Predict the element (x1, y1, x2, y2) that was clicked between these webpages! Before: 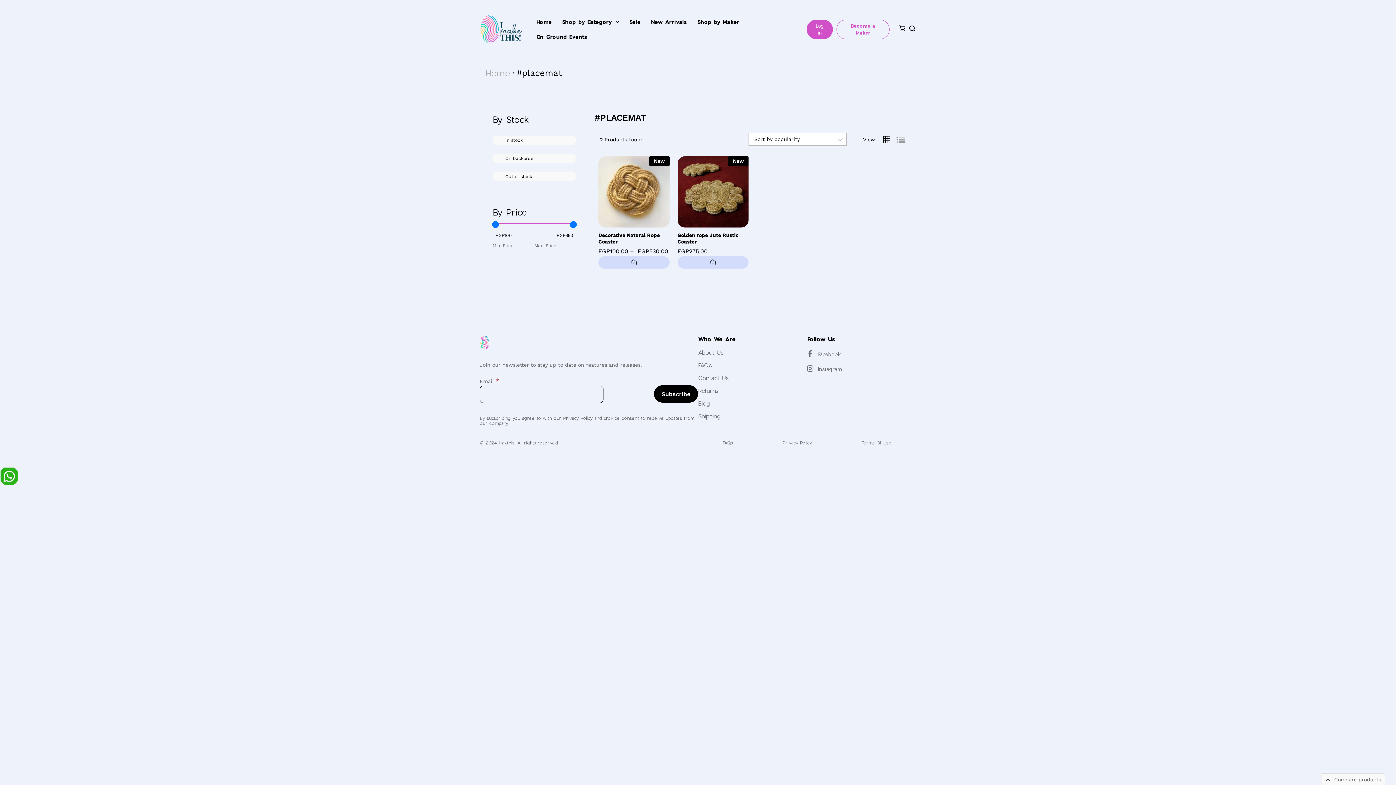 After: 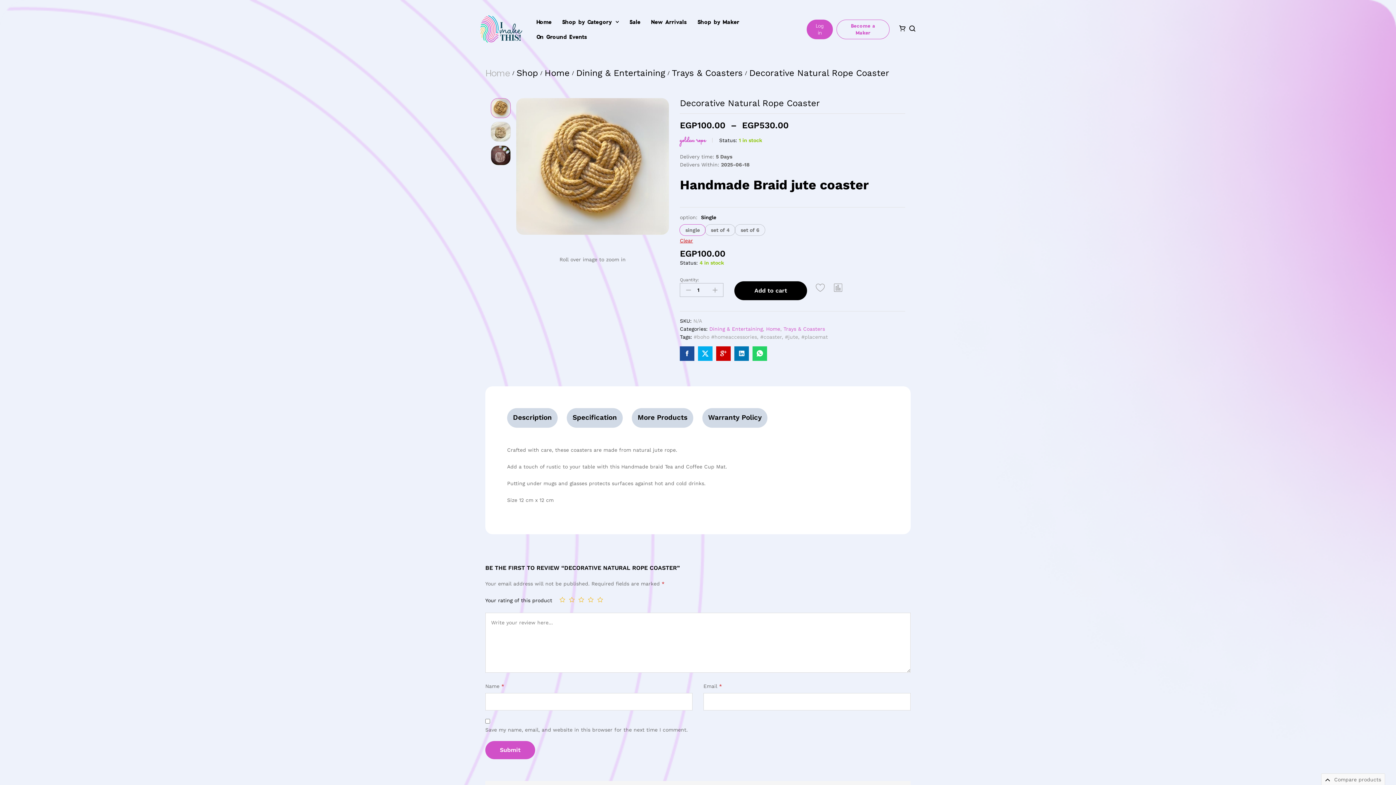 Action: label: New bbox: (598, 156, 669, 227)